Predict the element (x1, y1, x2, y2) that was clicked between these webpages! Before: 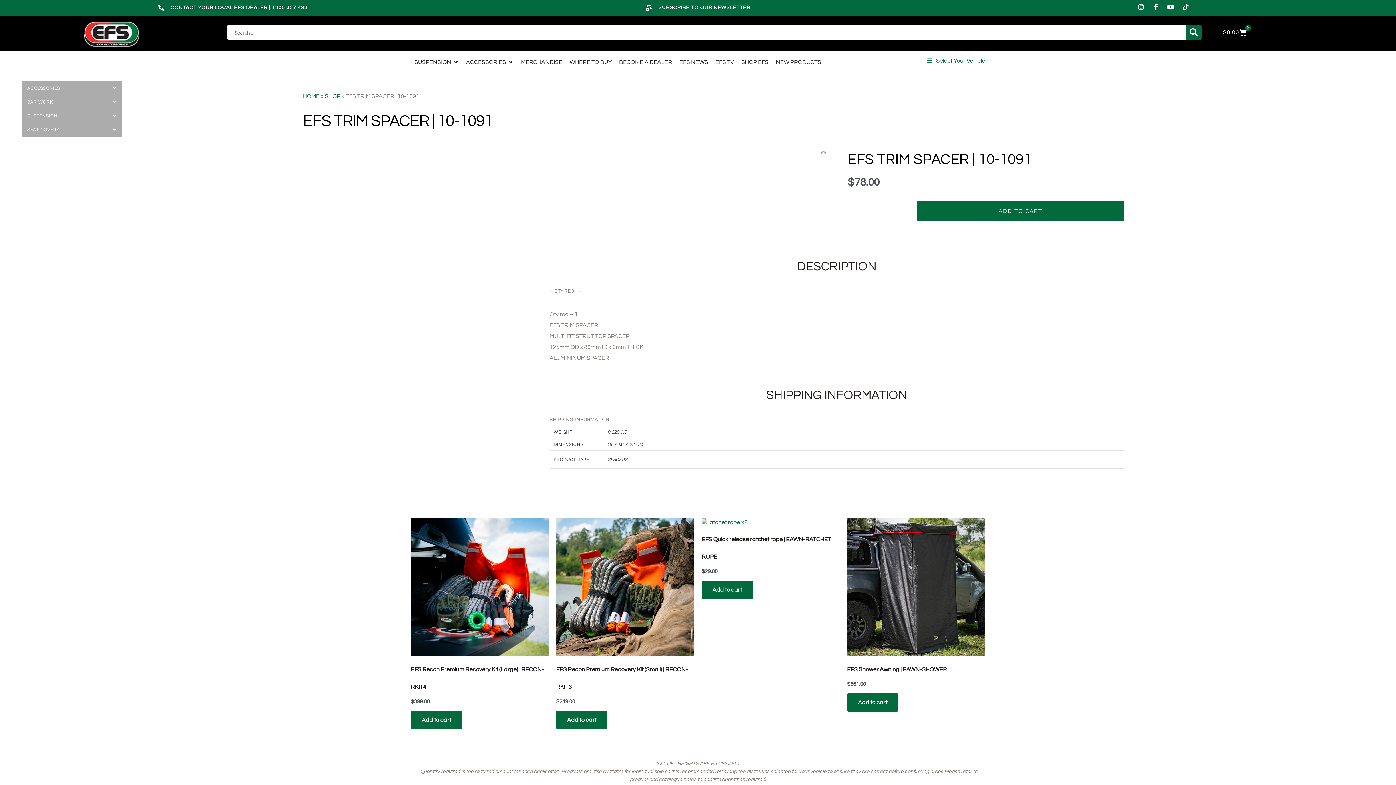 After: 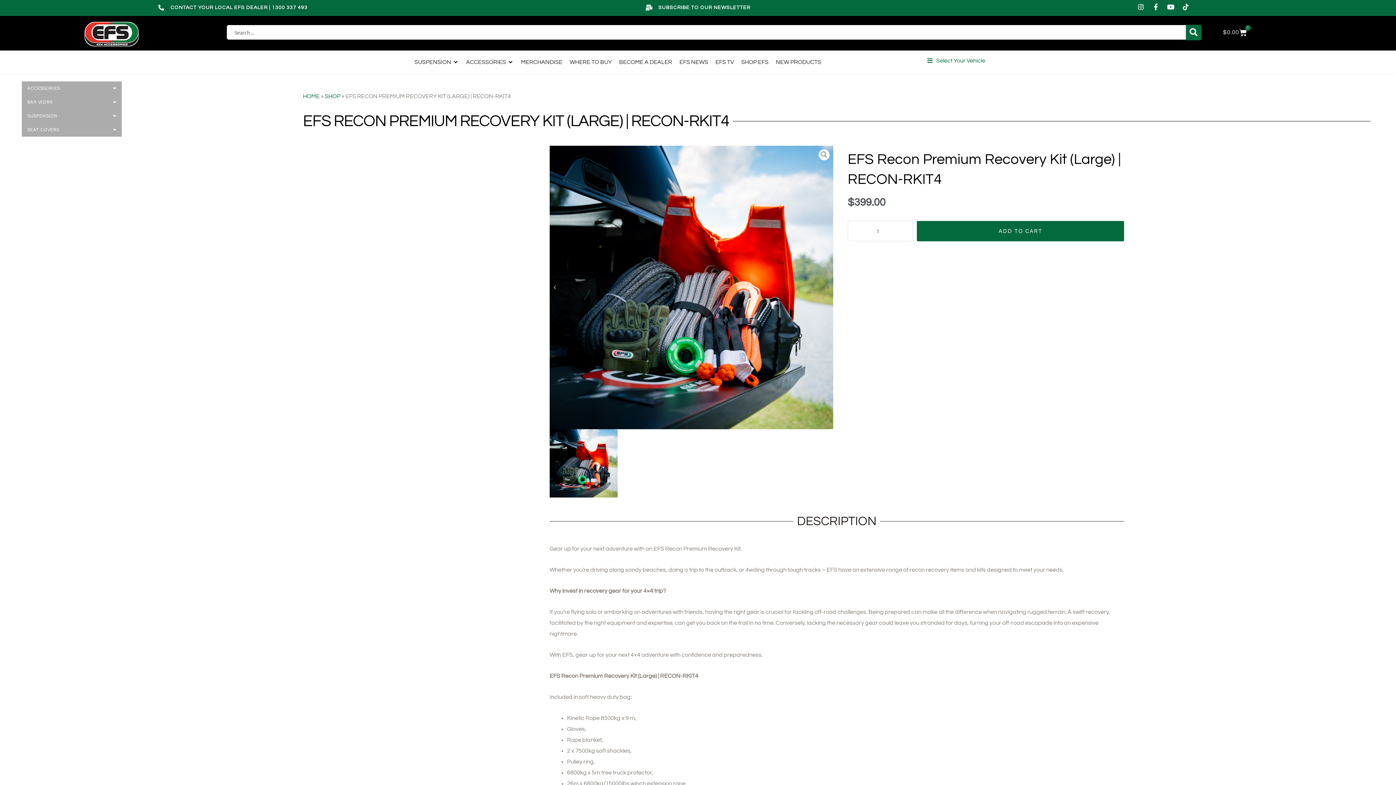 Action: bbox: (410, 518, 549, 656)